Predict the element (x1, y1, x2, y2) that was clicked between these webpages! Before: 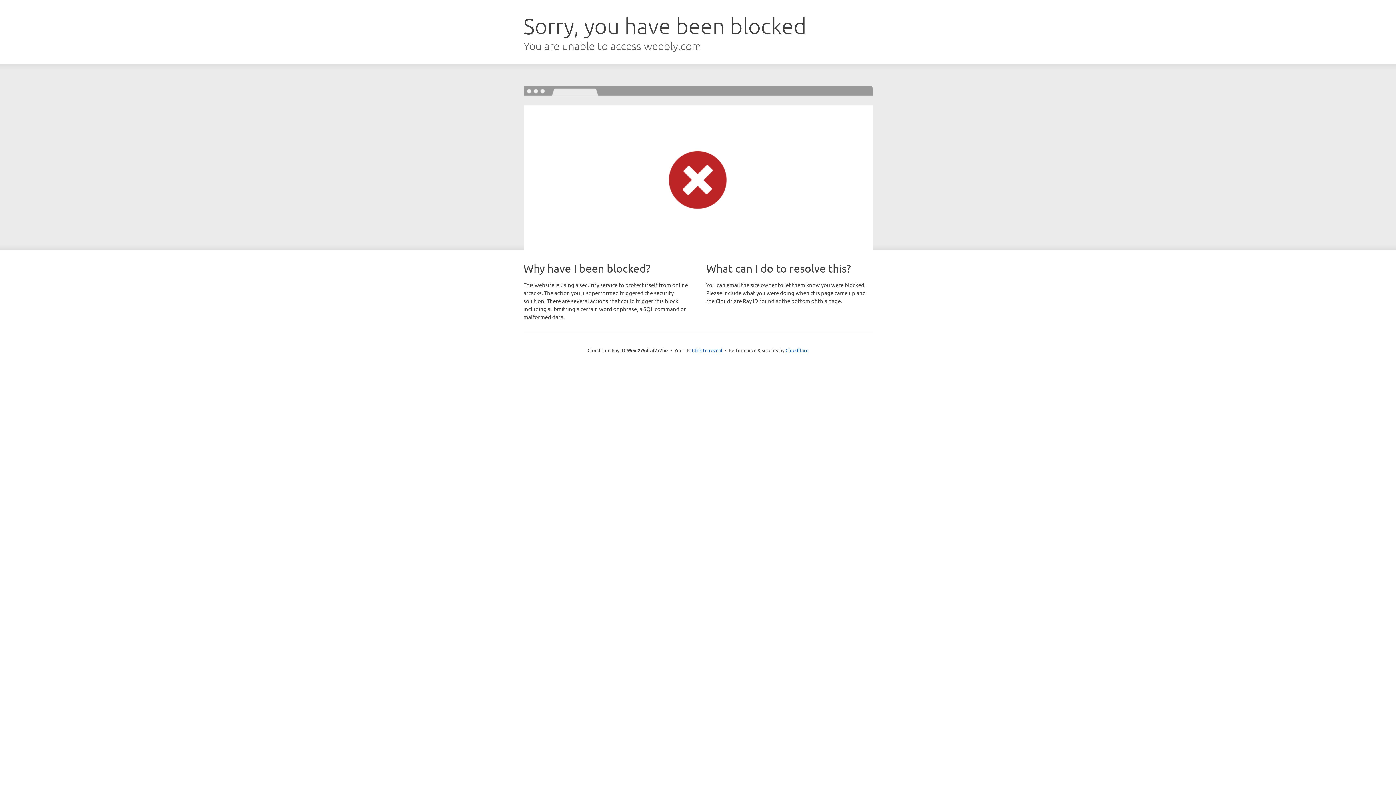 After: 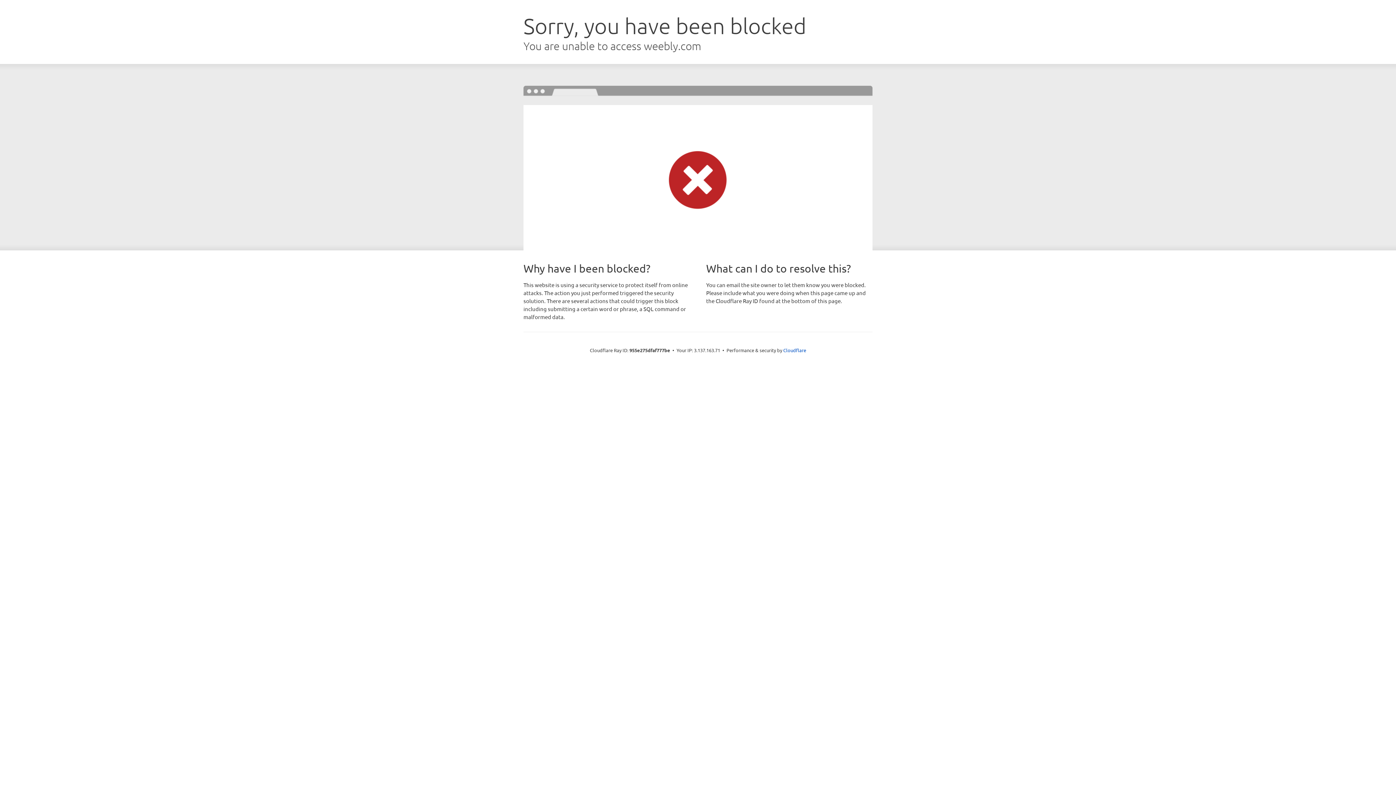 Action: bbox: (692, 346, 722, 353) label: Click to reveal